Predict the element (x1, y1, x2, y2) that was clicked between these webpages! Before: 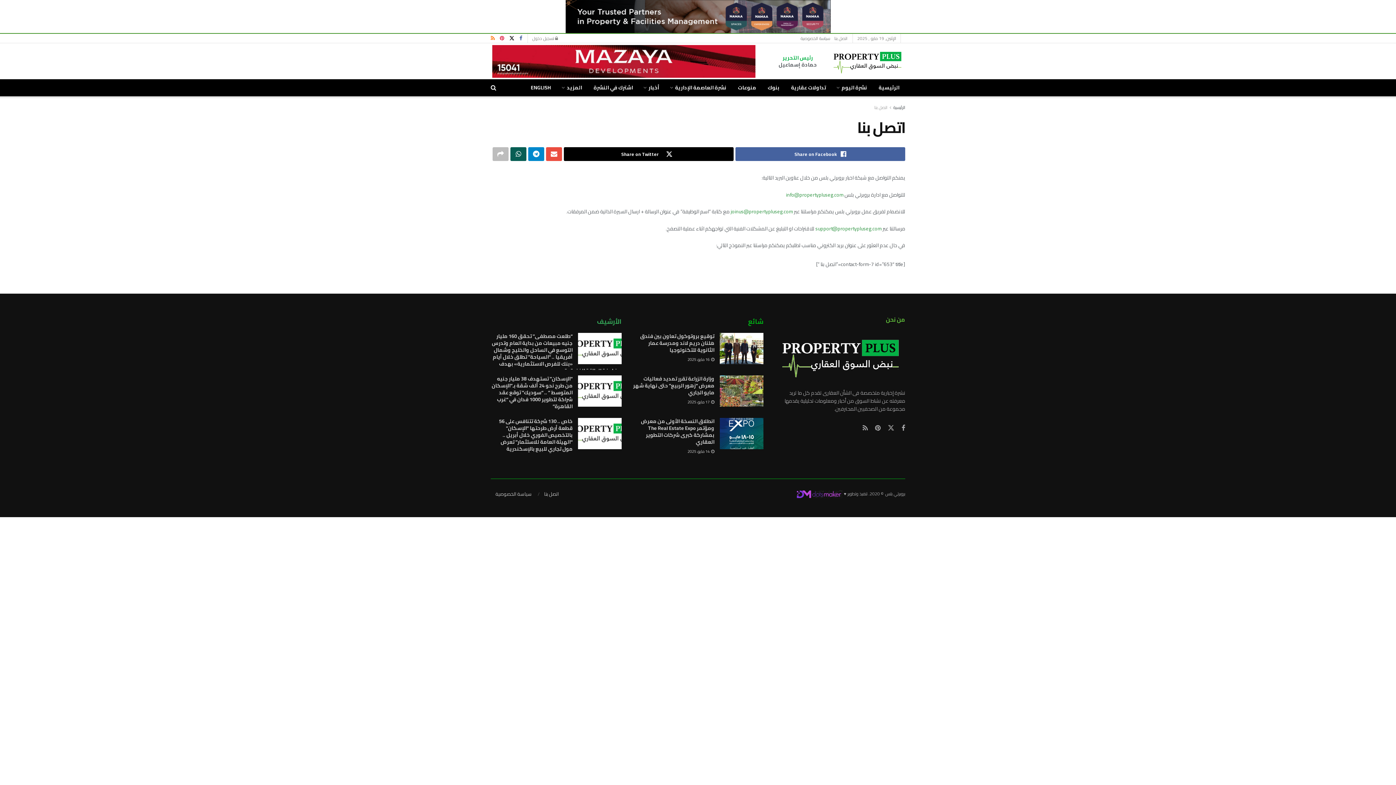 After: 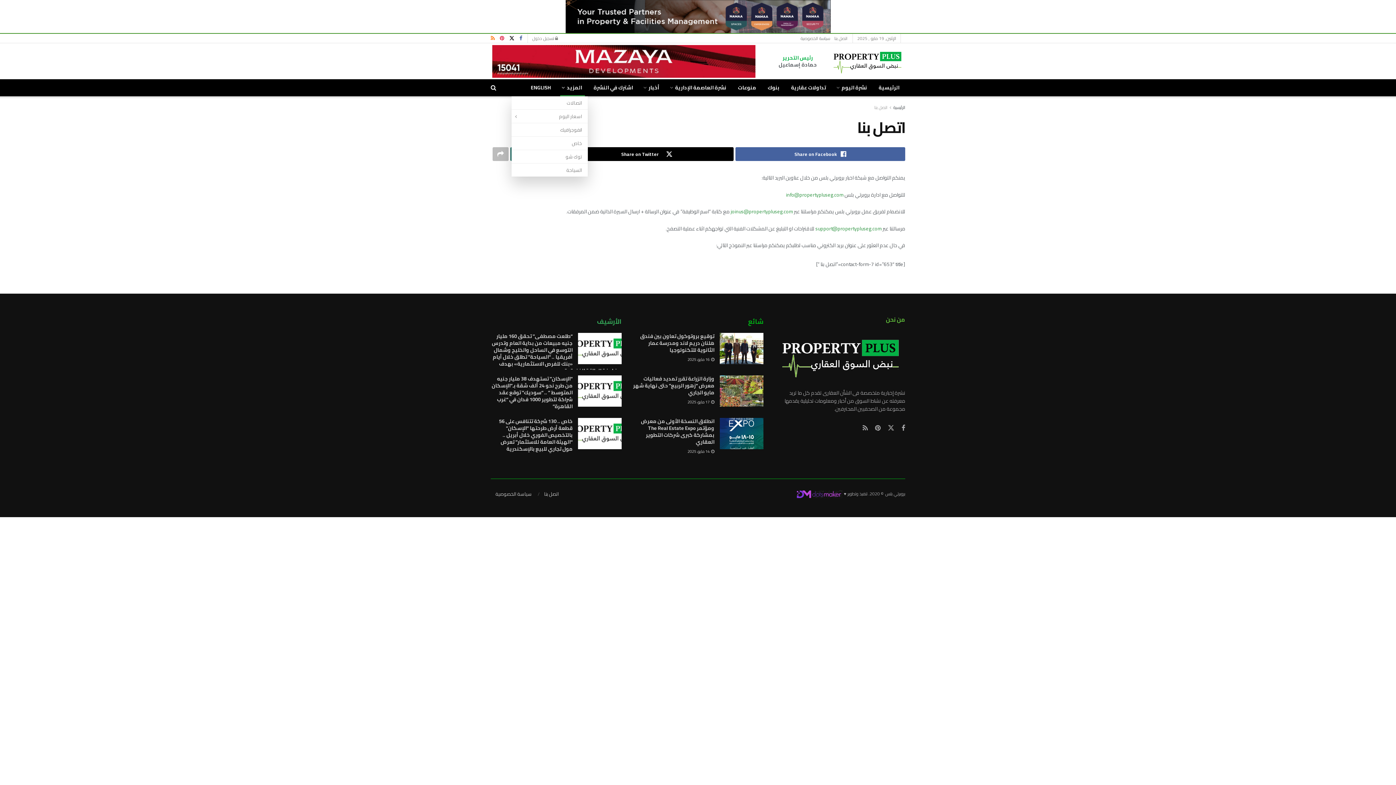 Action: bbox: (557, 79, 588, 96) label: المزيد